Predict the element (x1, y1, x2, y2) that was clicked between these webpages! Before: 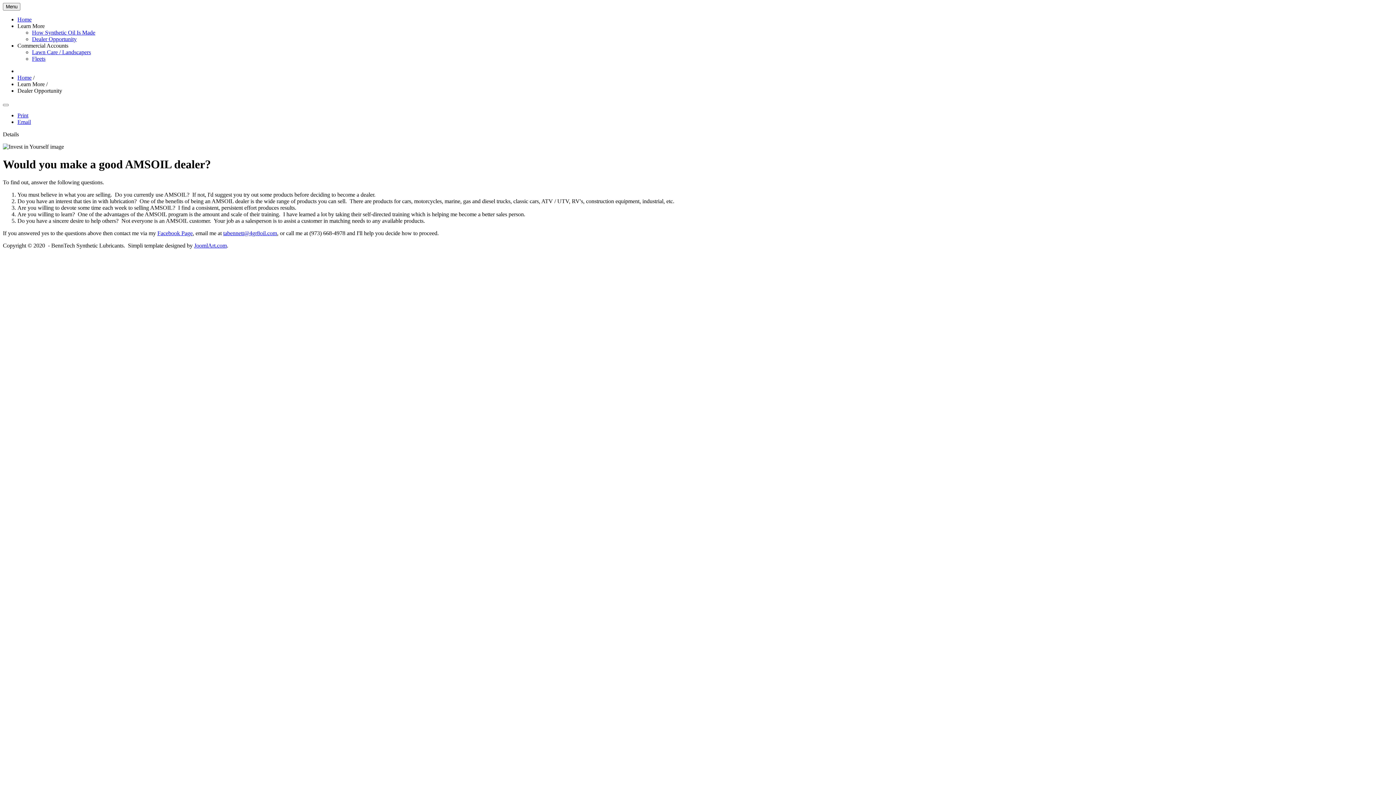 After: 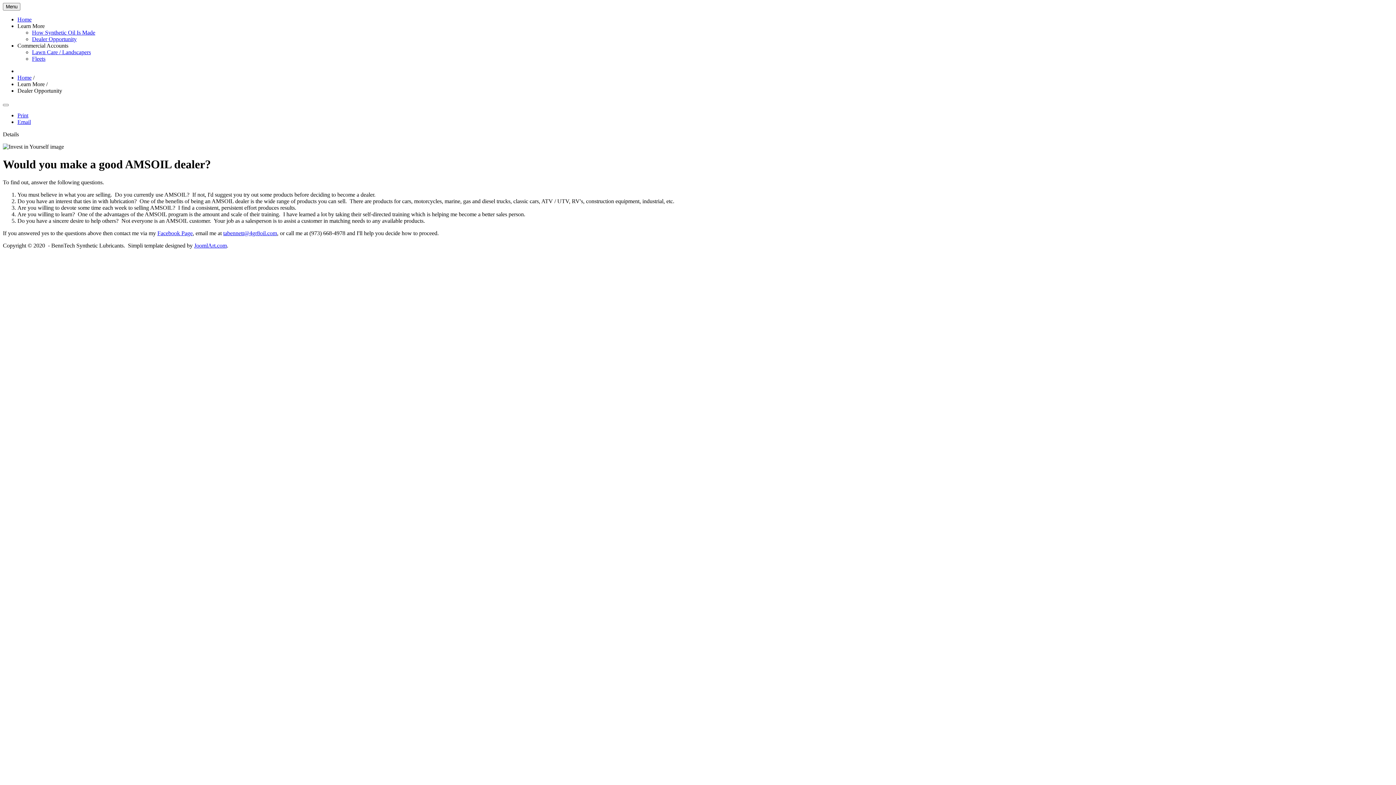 Action: label: Dealer Opportunity bbox: (32, 36, 76, 42)